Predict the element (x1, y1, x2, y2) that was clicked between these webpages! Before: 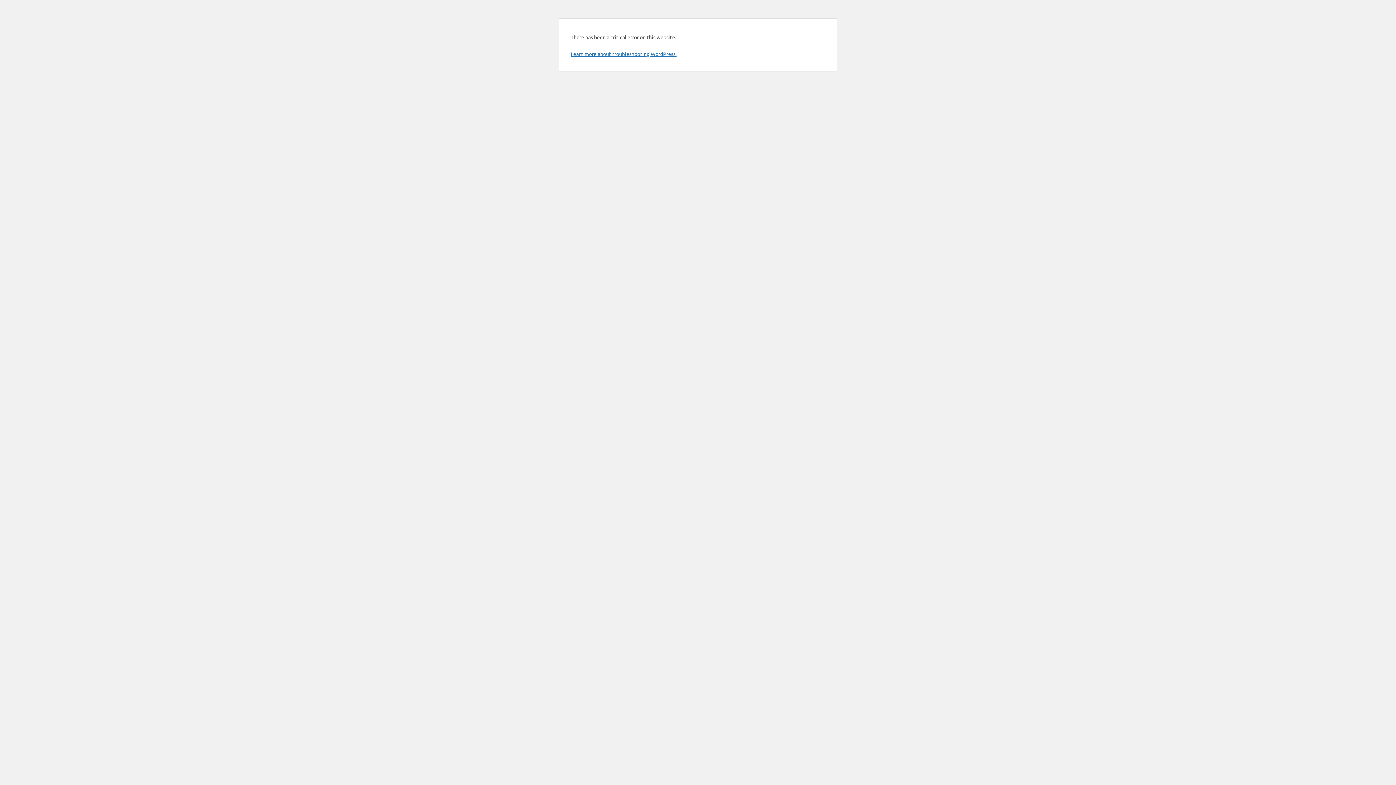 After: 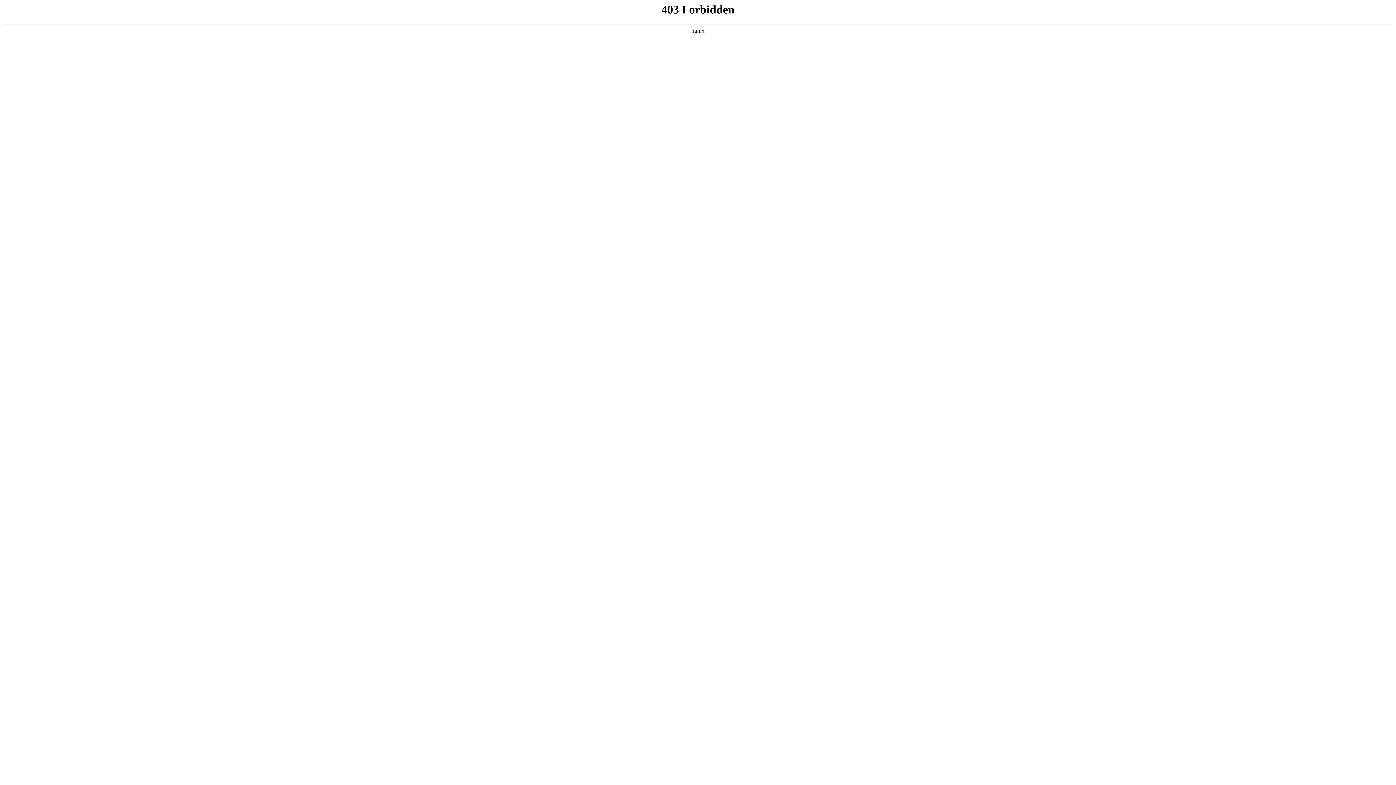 Action: bbox: (570, 50, 676, 57) label: Learn more about troubleshooting WordPress.